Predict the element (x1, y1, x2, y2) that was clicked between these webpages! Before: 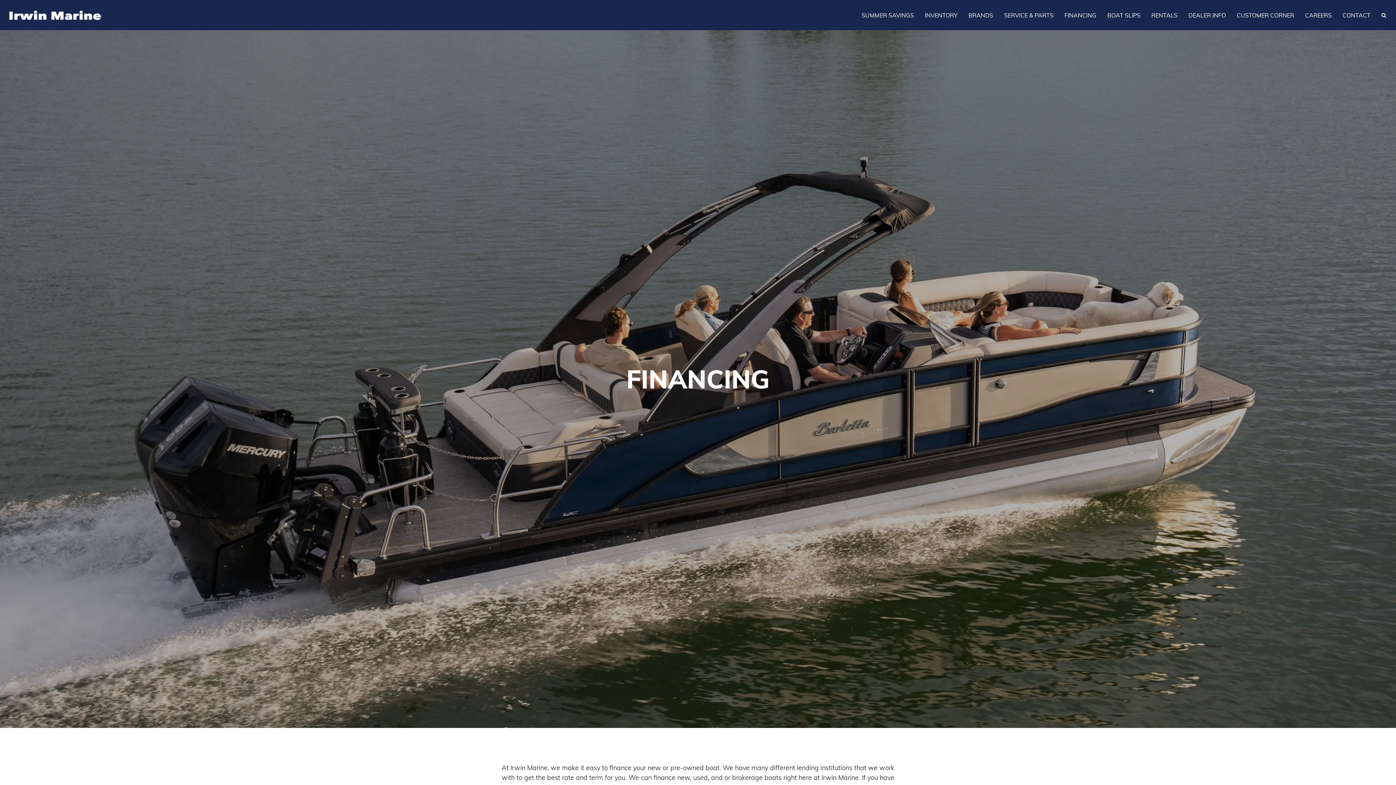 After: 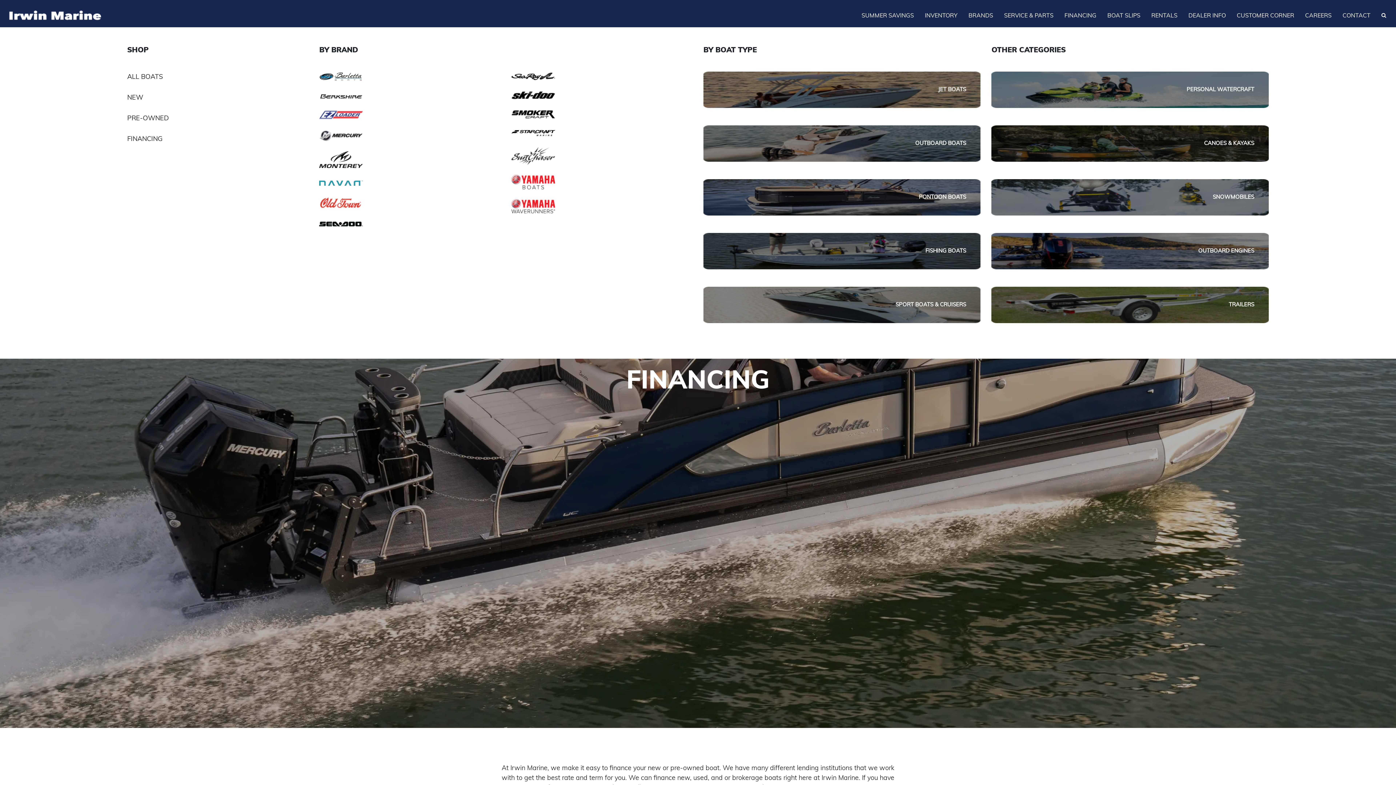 Action: bbox: (925, 11, 957, 18) label: INVENTORY